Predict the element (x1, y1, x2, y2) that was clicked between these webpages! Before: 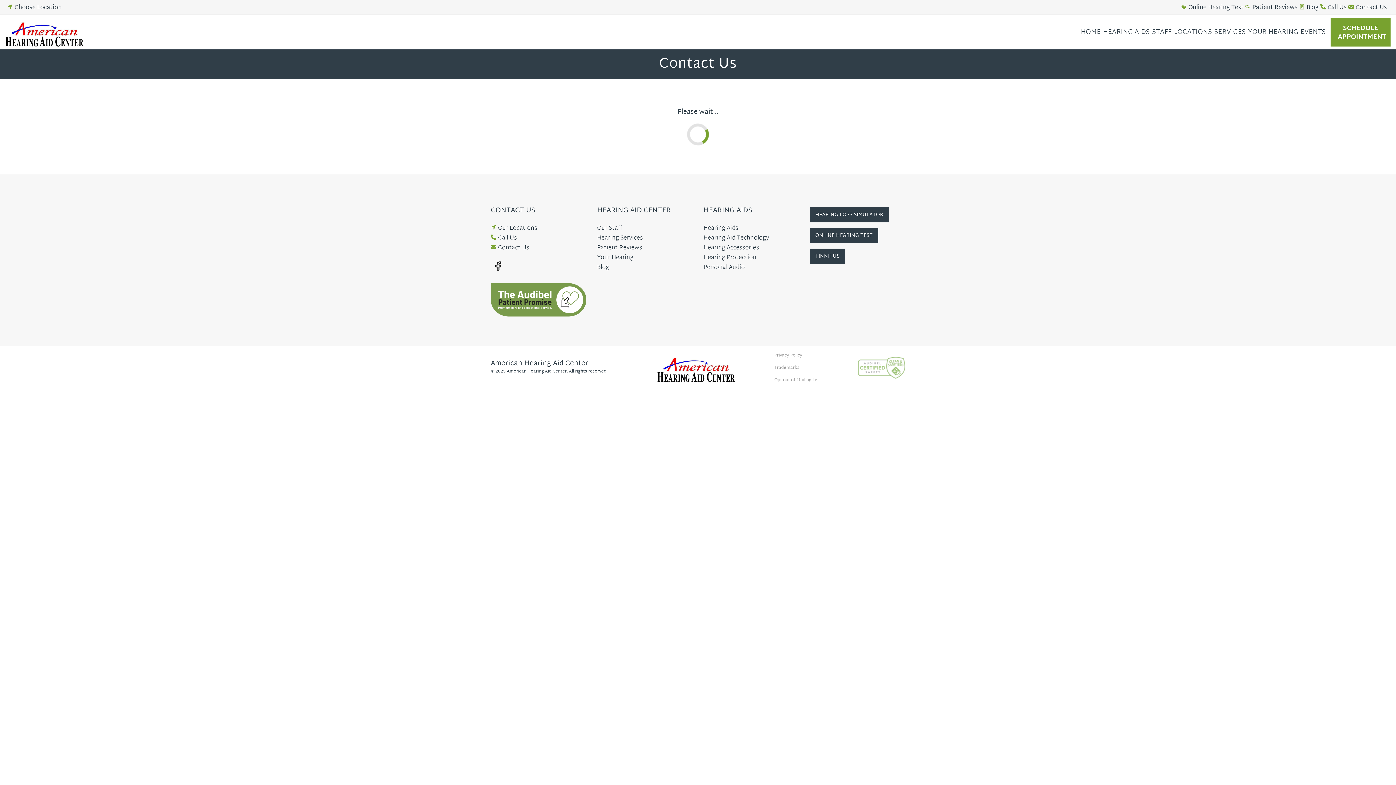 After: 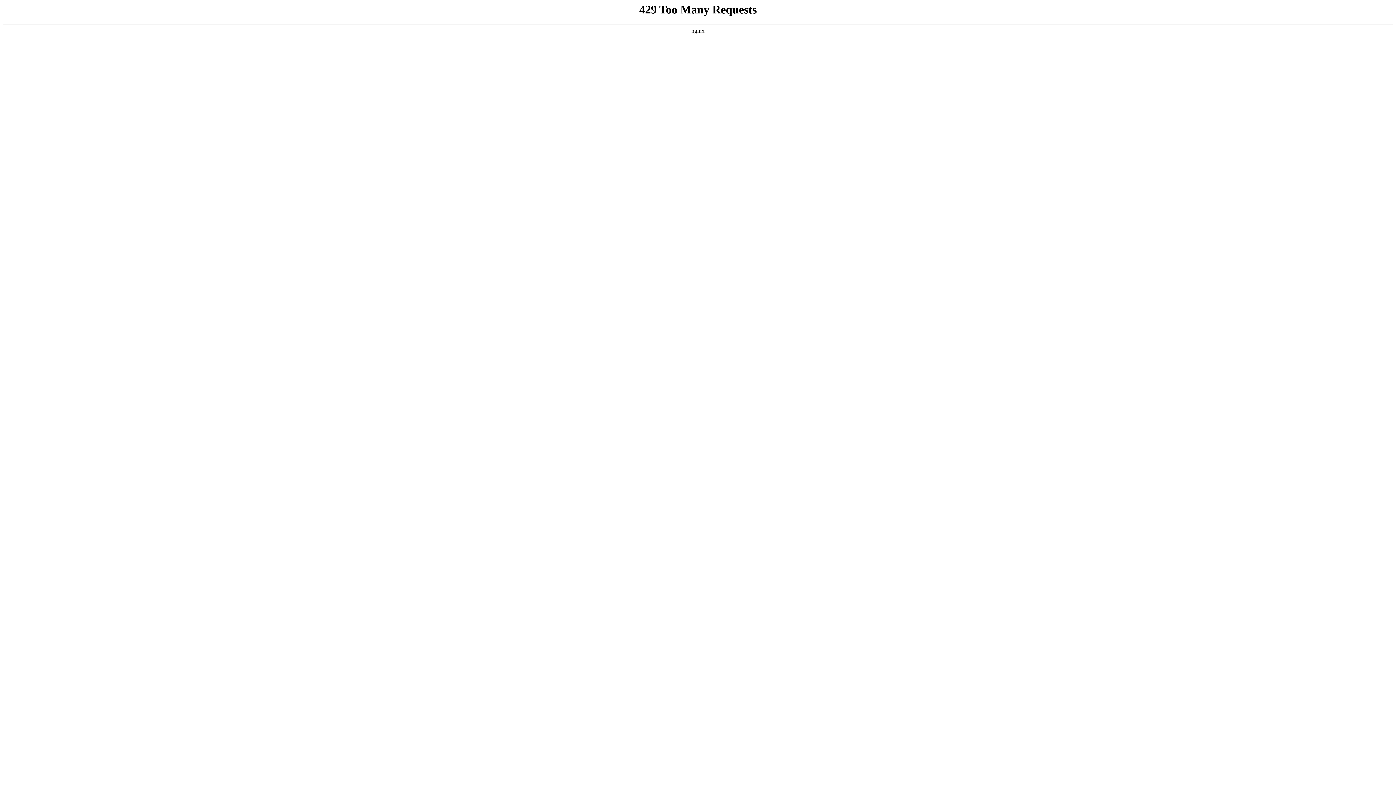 Action: label: Hearing Aid Technology bbox: (703, 233, 769, 243)